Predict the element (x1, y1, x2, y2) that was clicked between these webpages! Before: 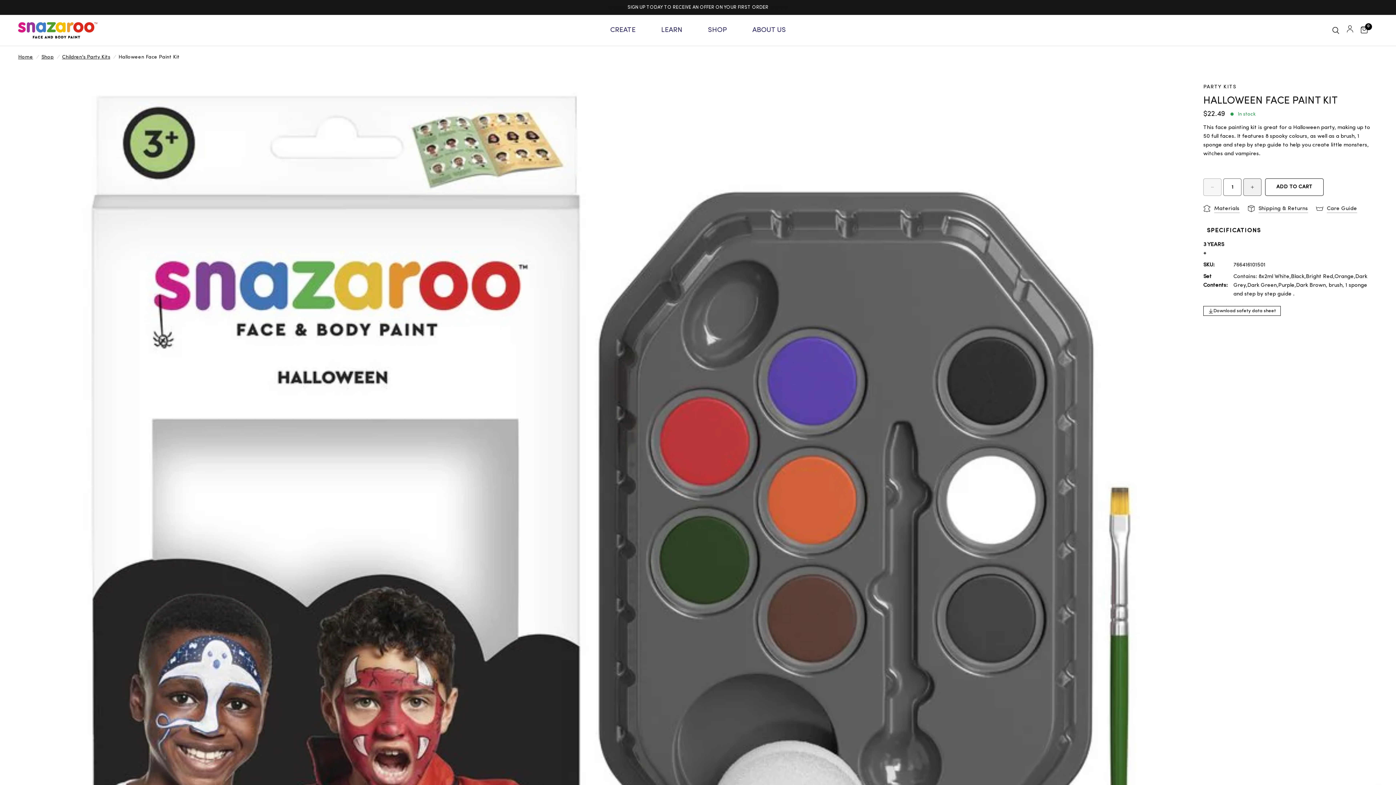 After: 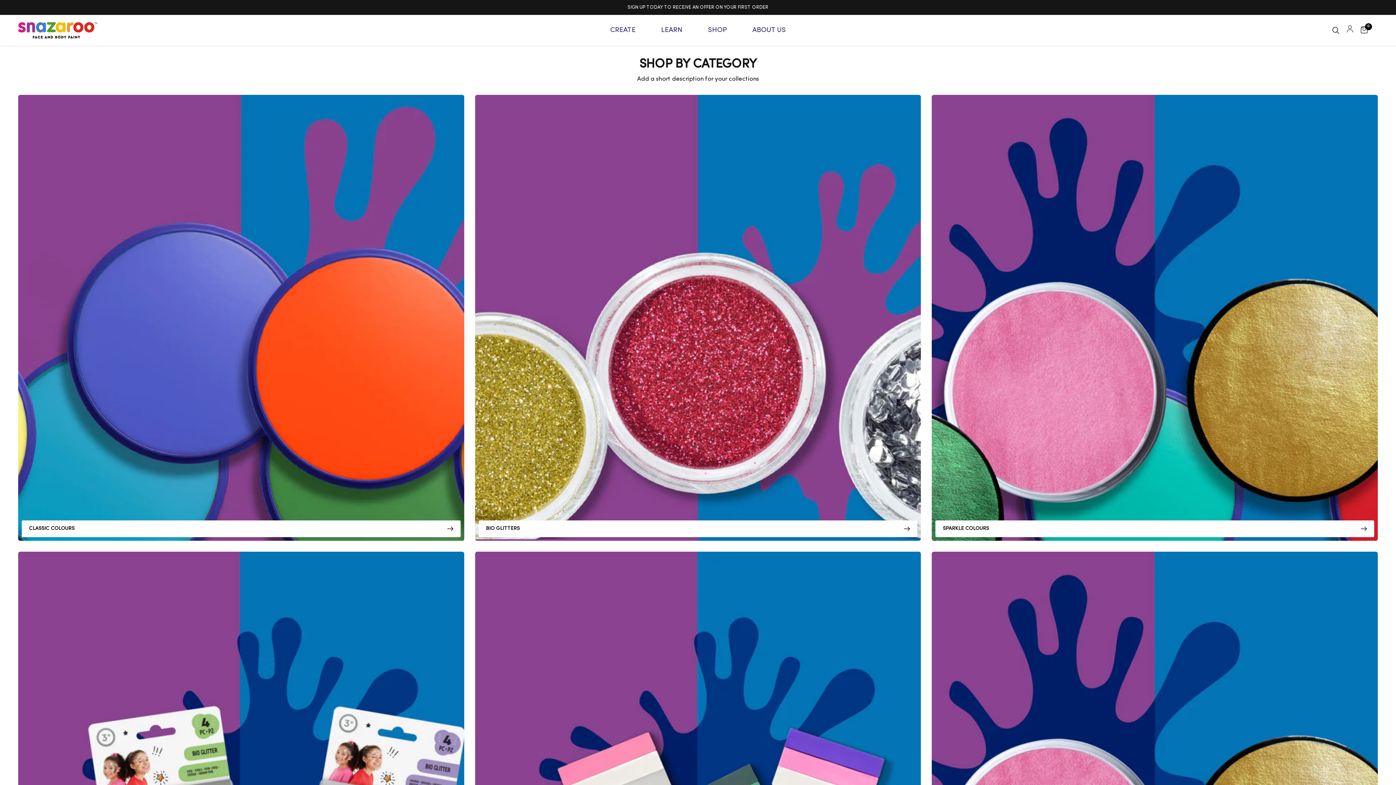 Action: bbox: (700, 23, 734, 37) label: SHOP